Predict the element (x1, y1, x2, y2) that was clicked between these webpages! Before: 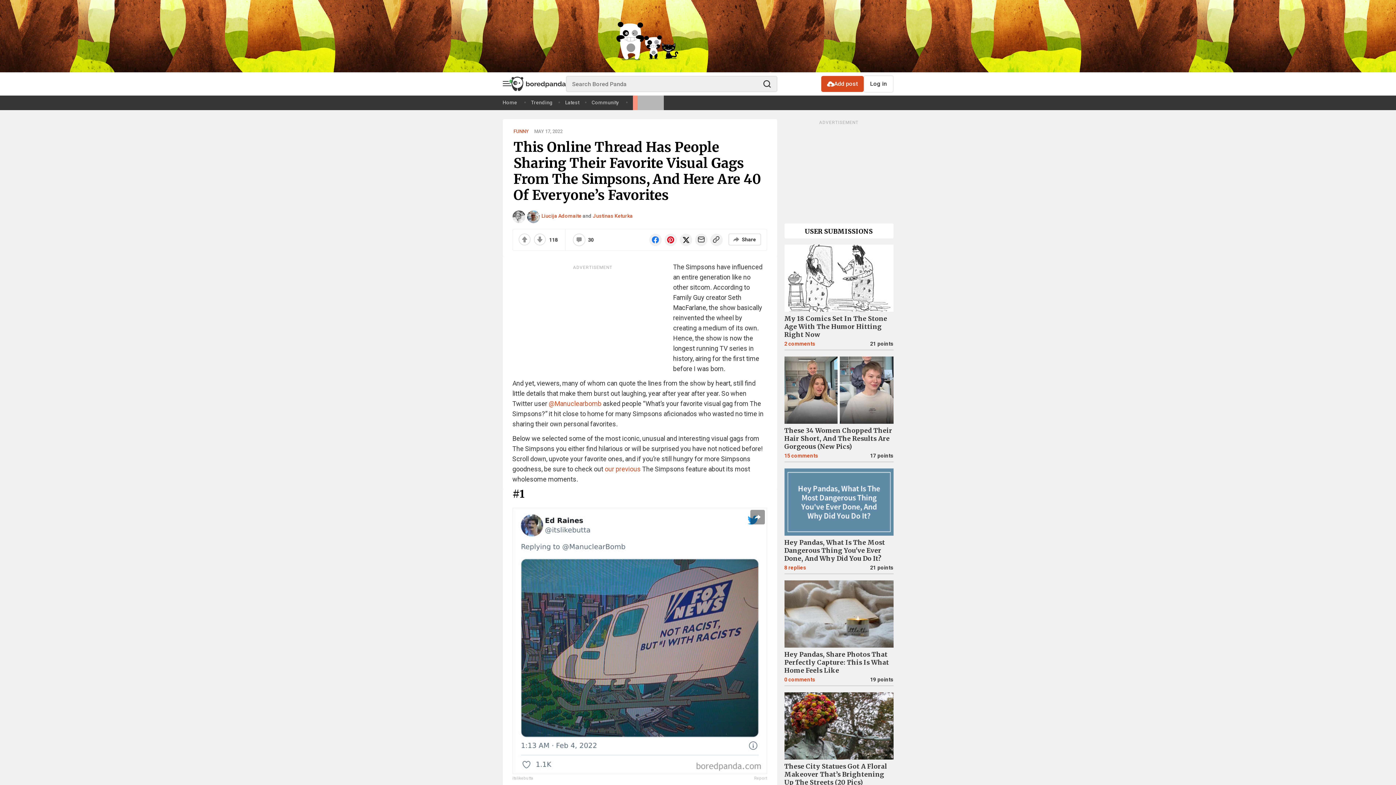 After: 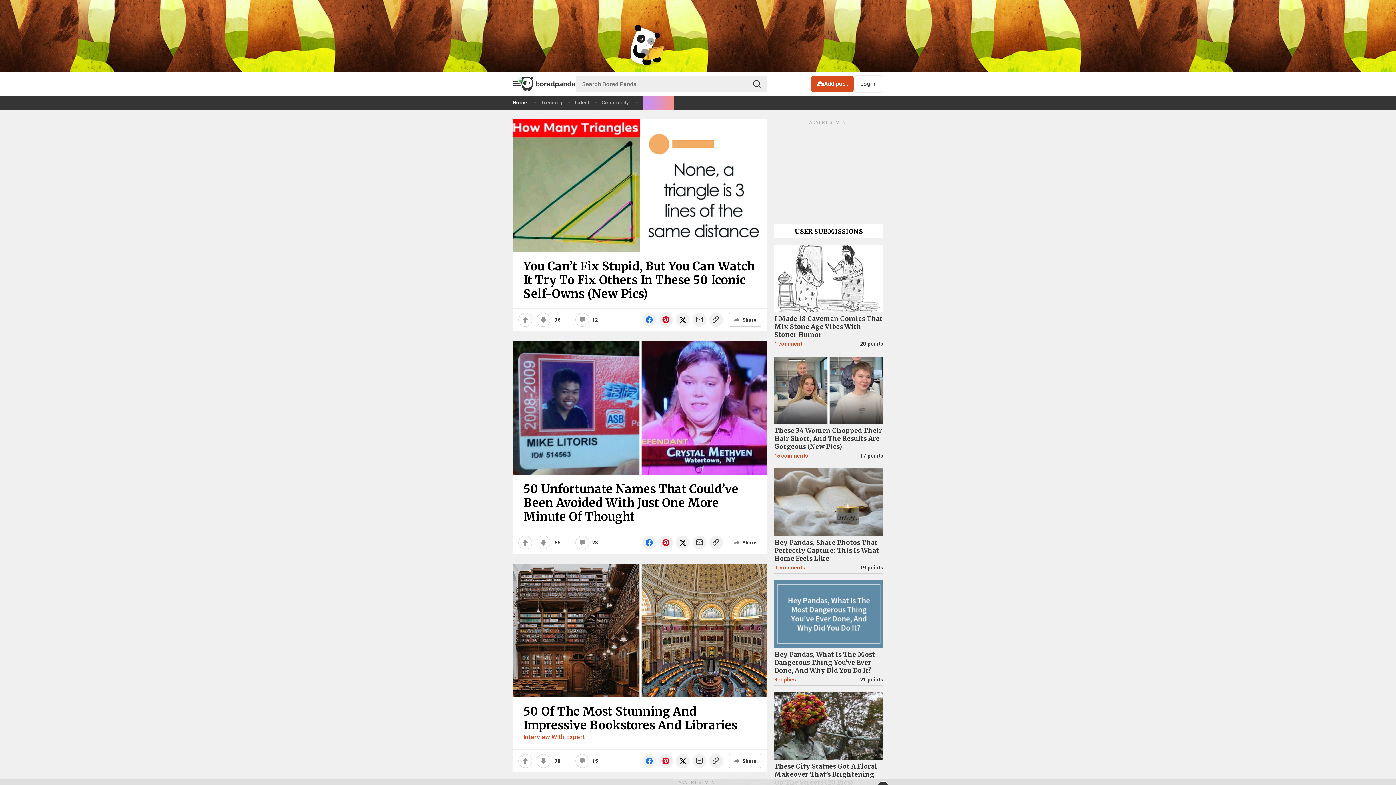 Action: bbox: (511, 76, 565, 91)